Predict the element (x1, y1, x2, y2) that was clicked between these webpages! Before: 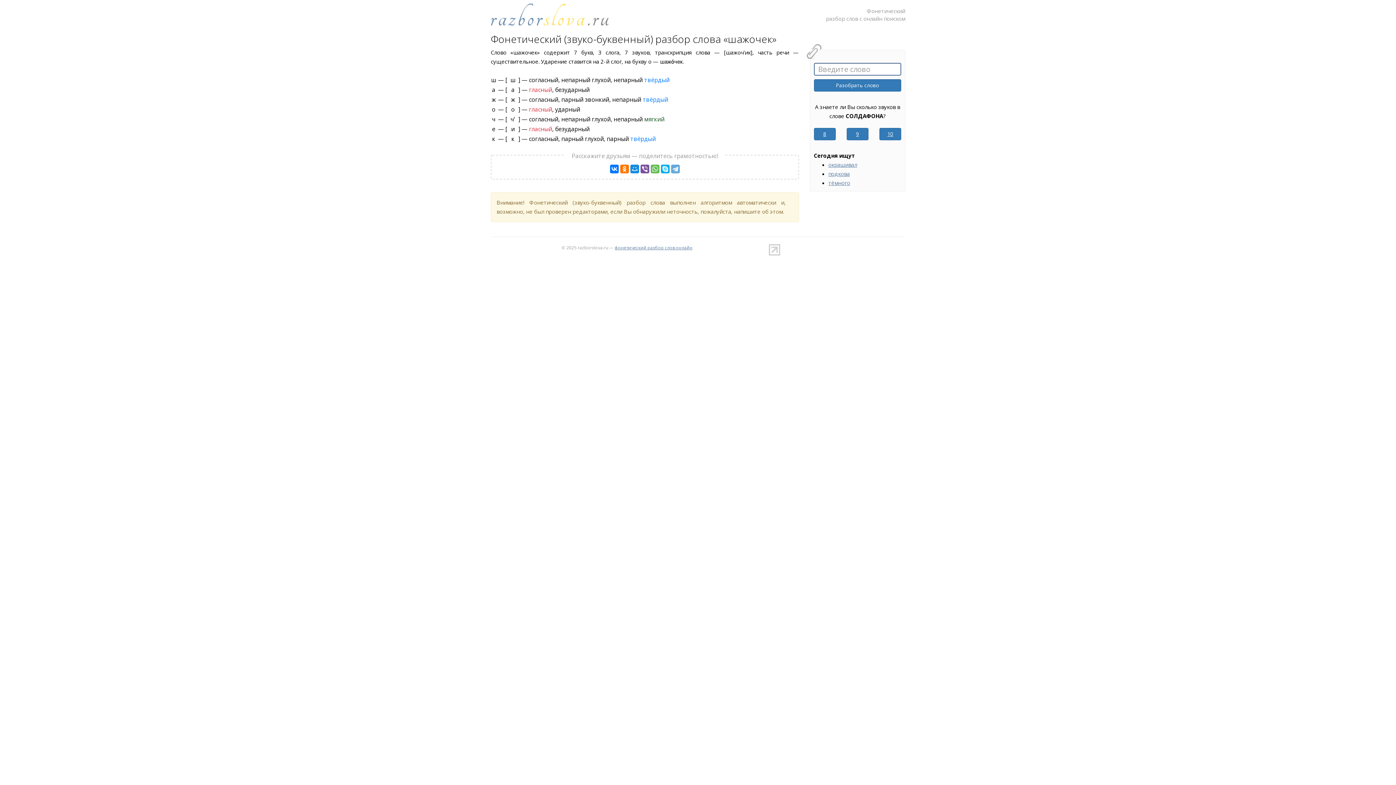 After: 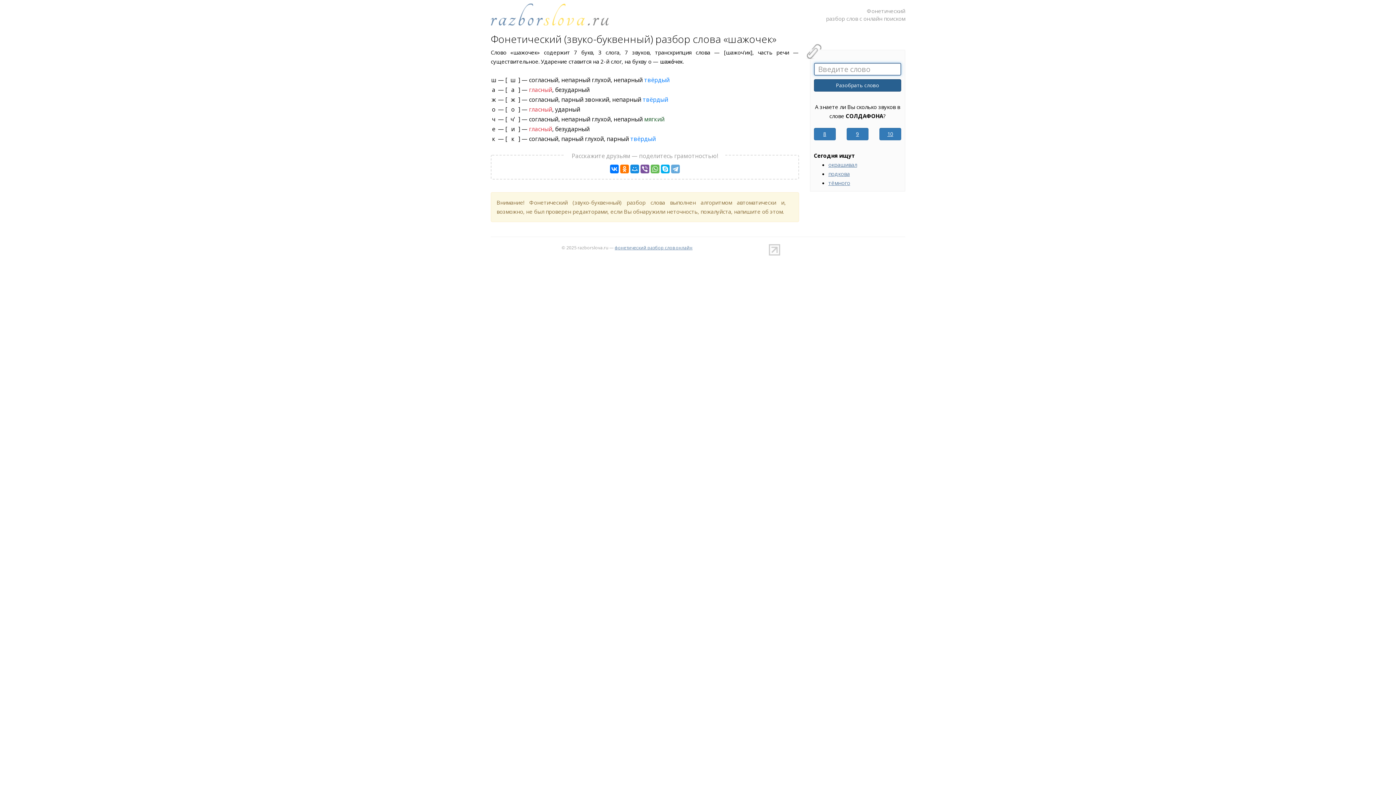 Action: label: Разобрать слово bbox: (814, 79, 901, 91)